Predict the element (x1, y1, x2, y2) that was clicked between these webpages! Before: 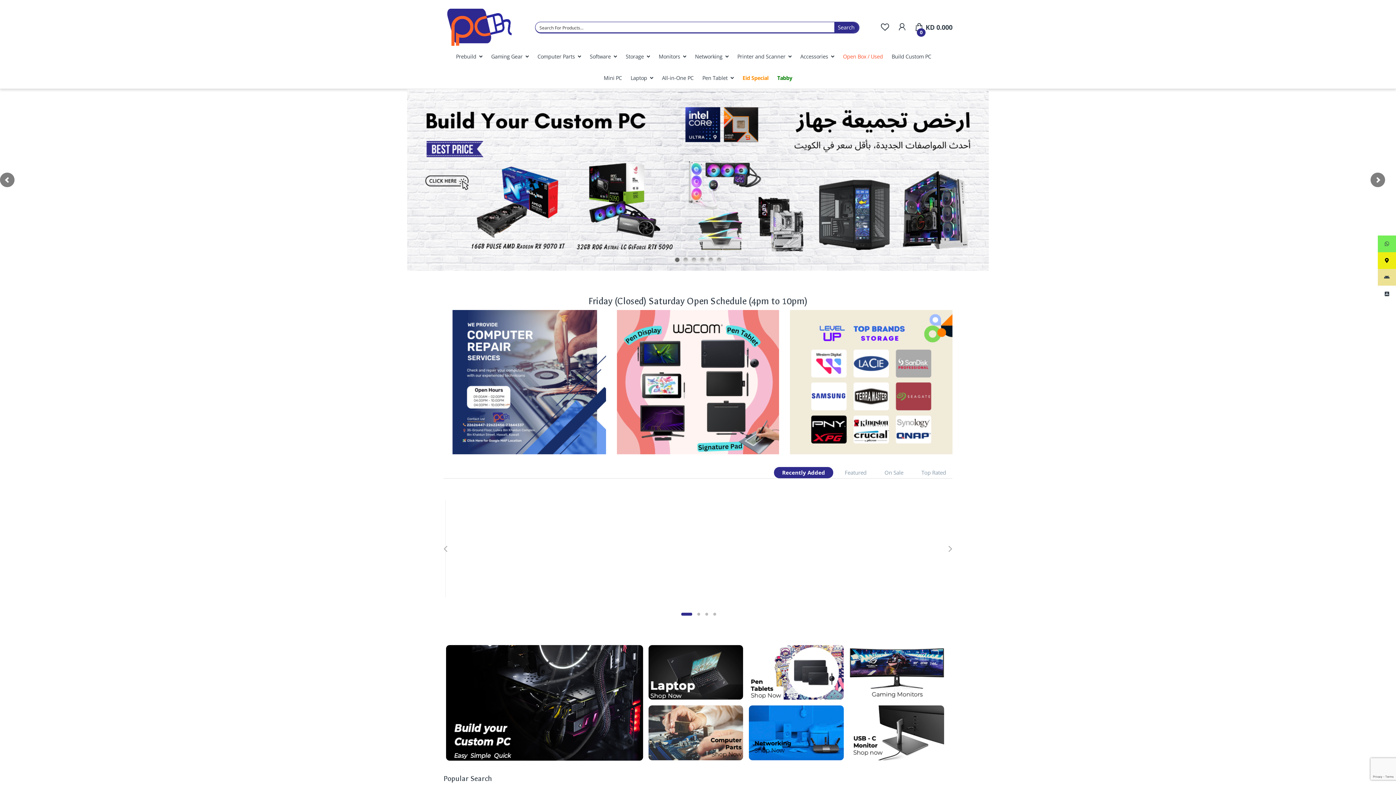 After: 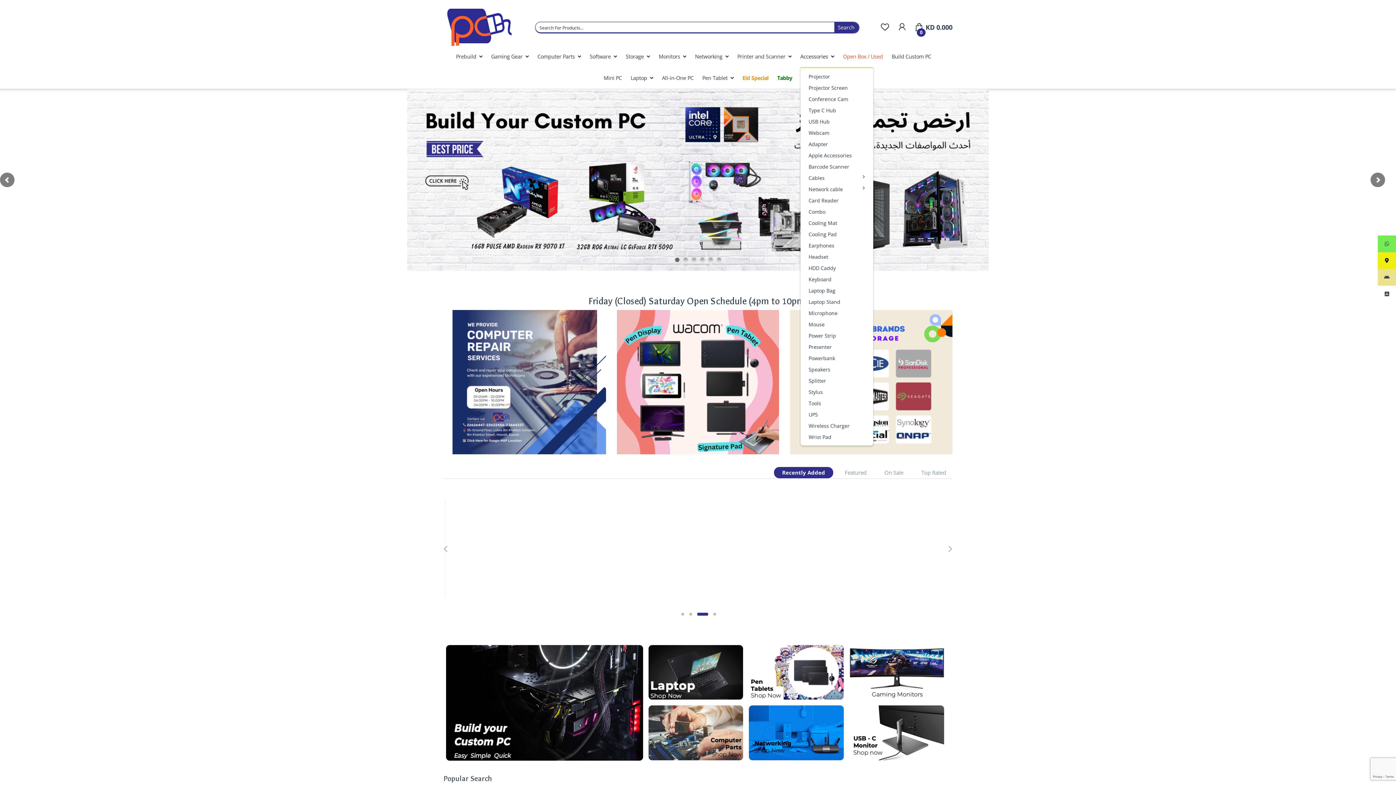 Action: label: Accessories bbox: (800, 52, 834, 60)